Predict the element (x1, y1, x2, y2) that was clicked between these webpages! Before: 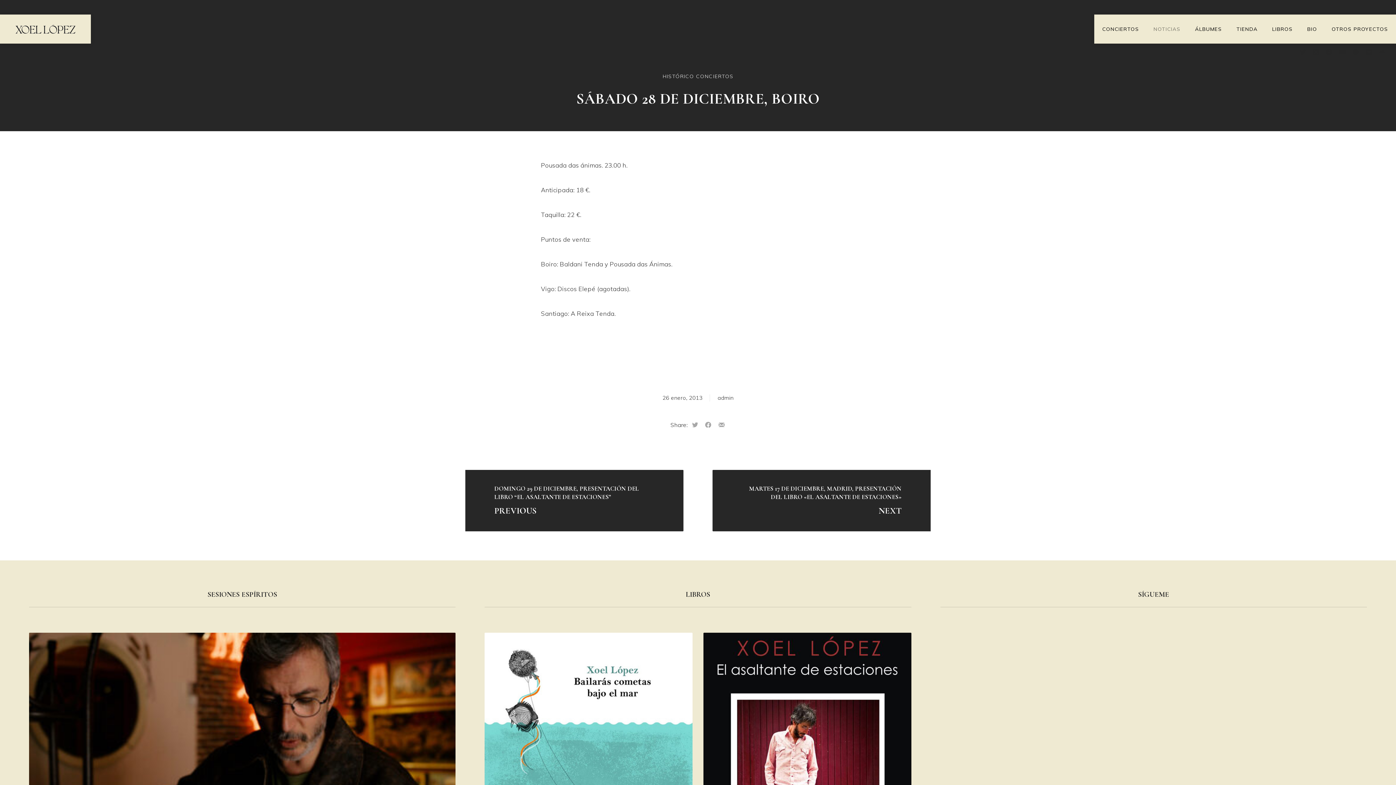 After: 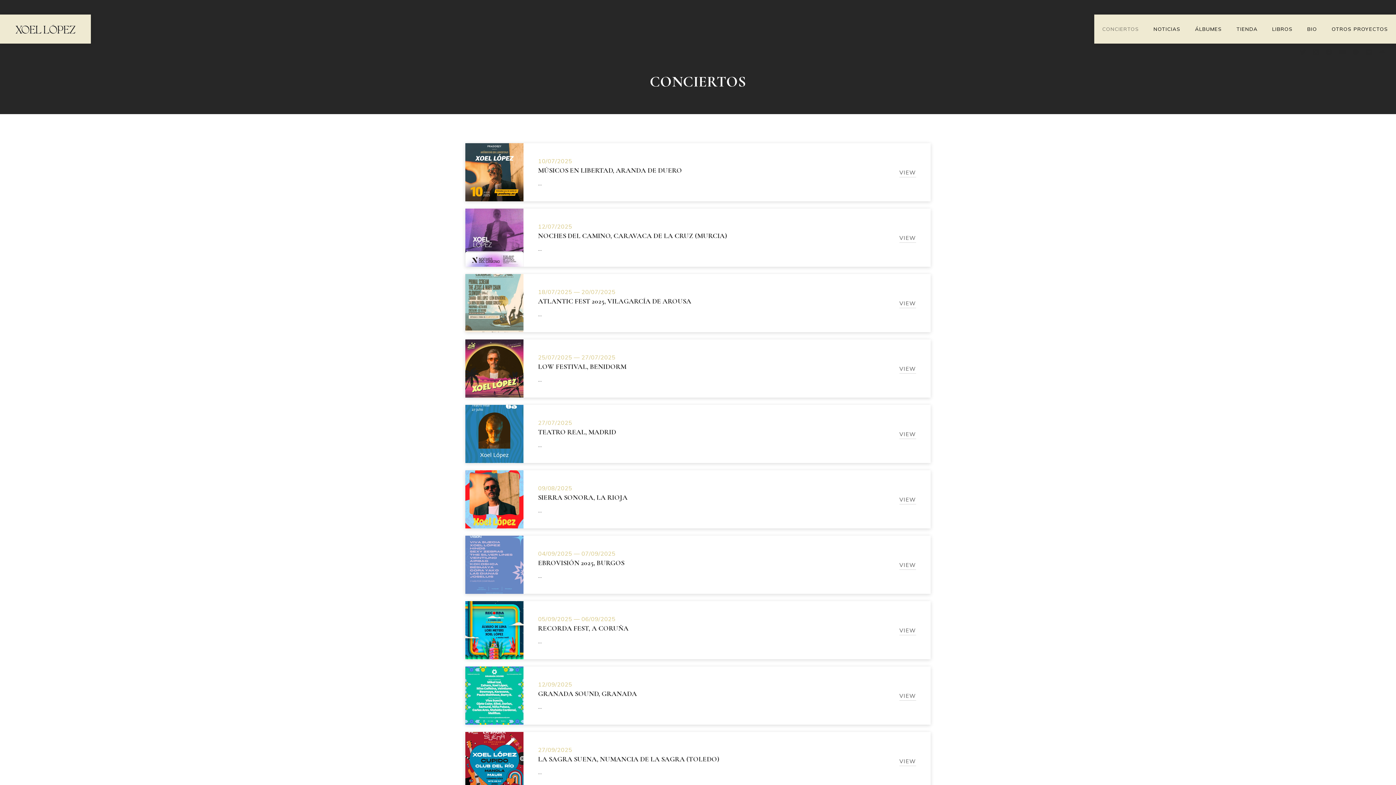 Action: label: CONCIERTOS bbox: (1095, 14, 1146, 43)